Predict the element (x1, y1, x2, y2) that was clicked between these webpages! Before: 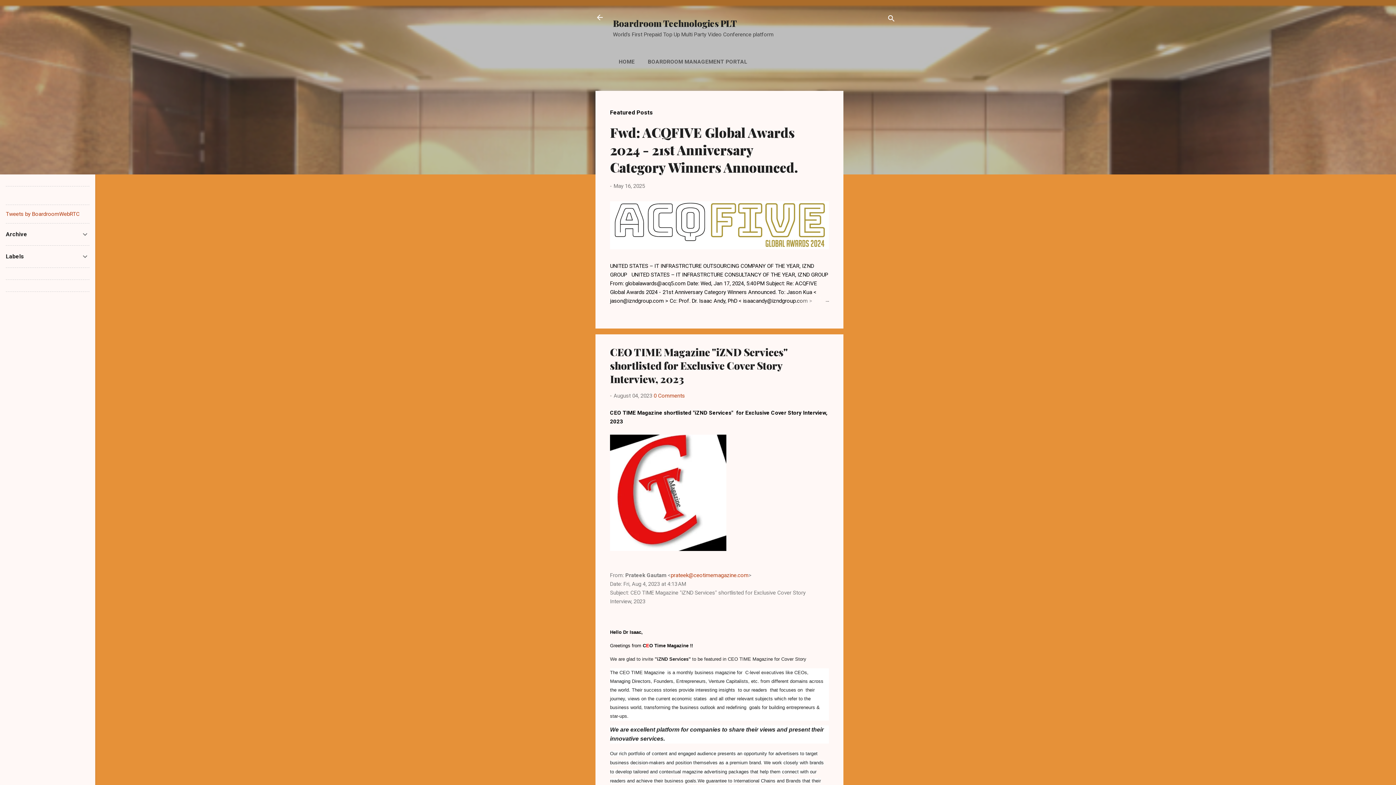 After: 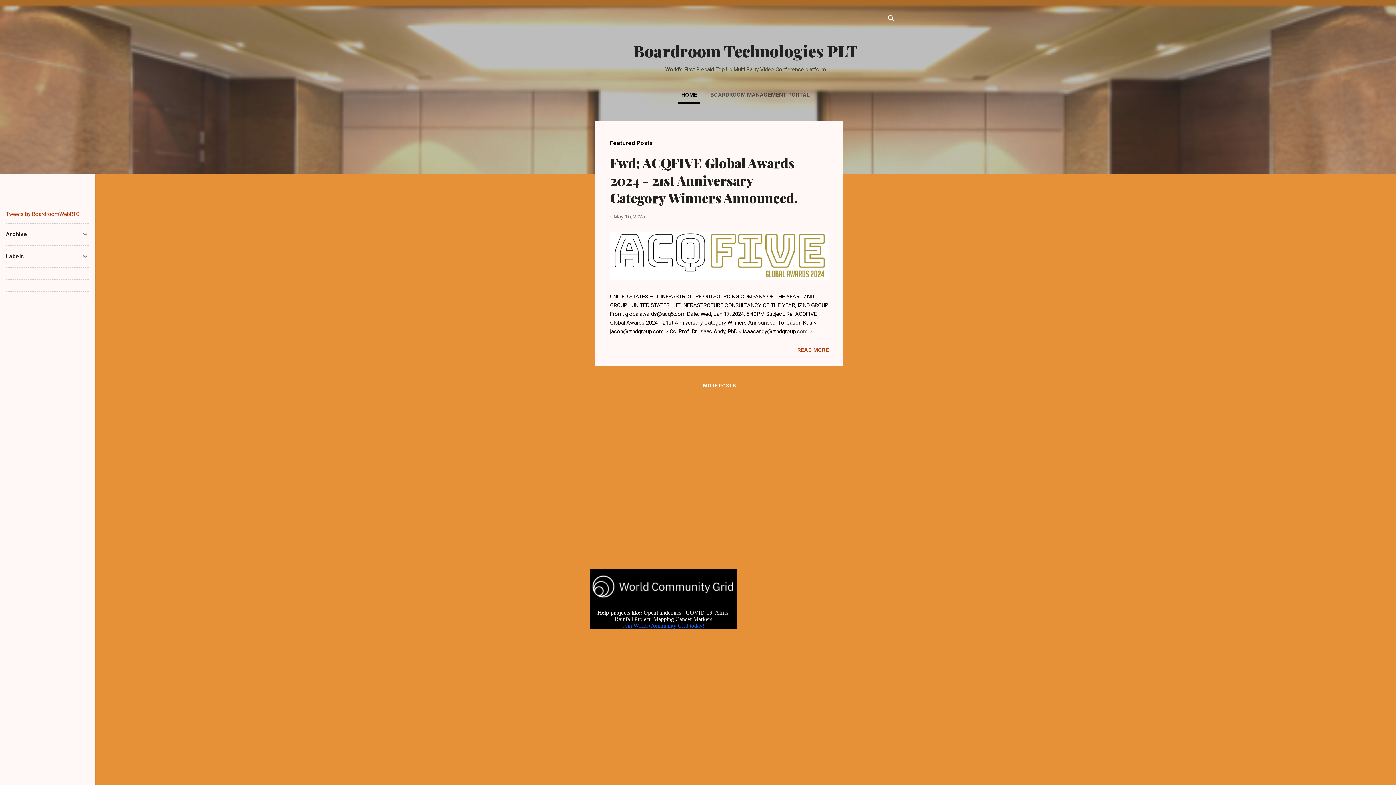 Action: bbox: (591, 8, 608, 26)